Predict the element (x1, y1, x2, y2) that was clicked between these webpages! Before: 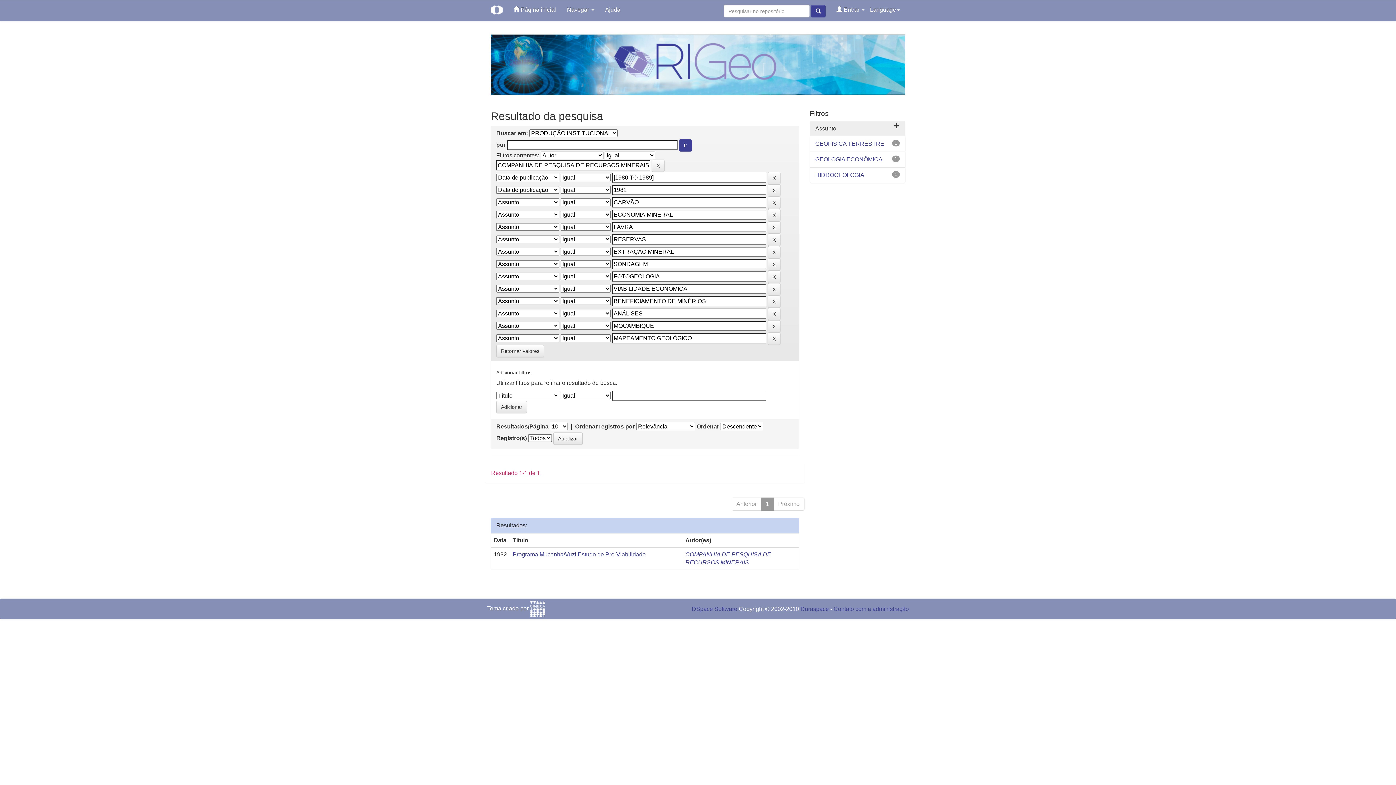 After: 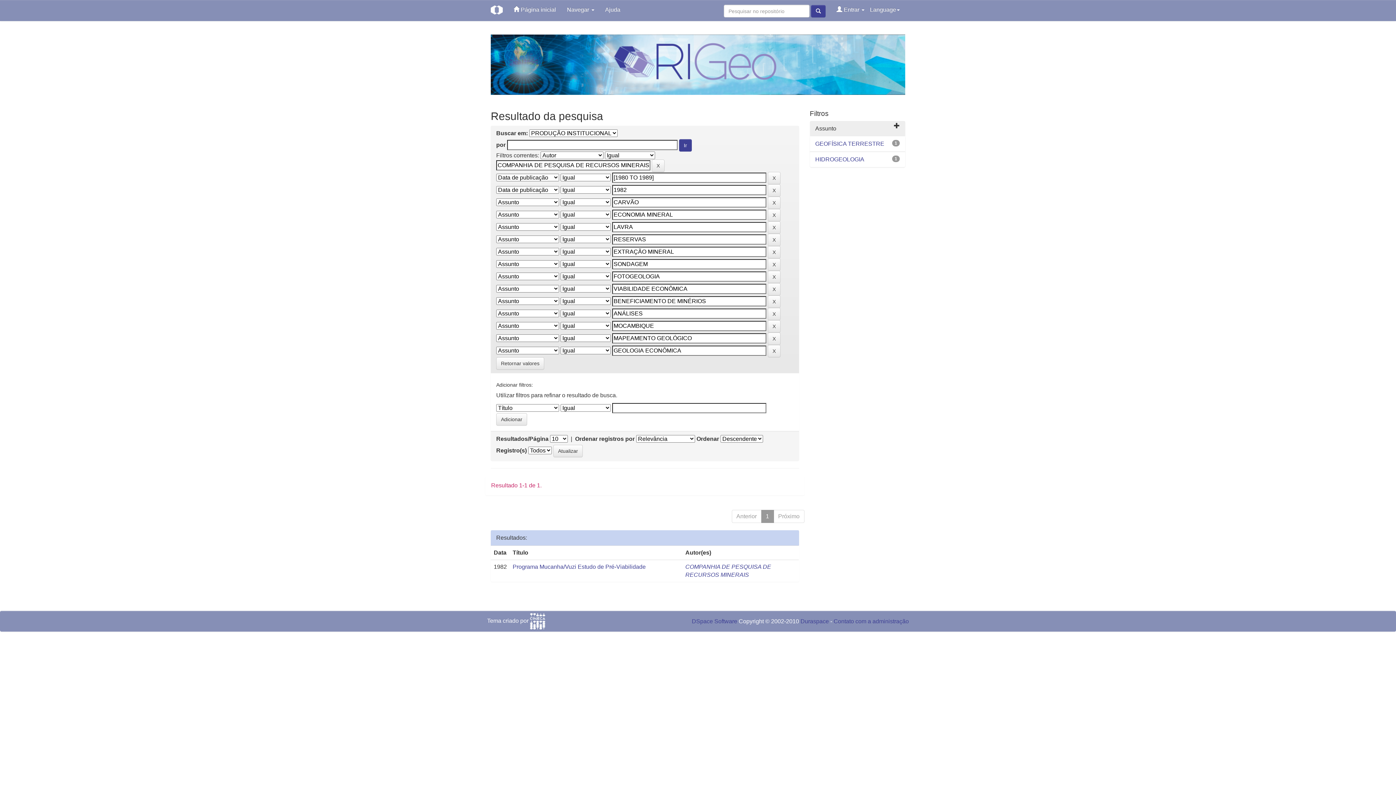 Action: bbox: (815, 156, 882, 162) label: GEOLOGIA ECONÔMICA